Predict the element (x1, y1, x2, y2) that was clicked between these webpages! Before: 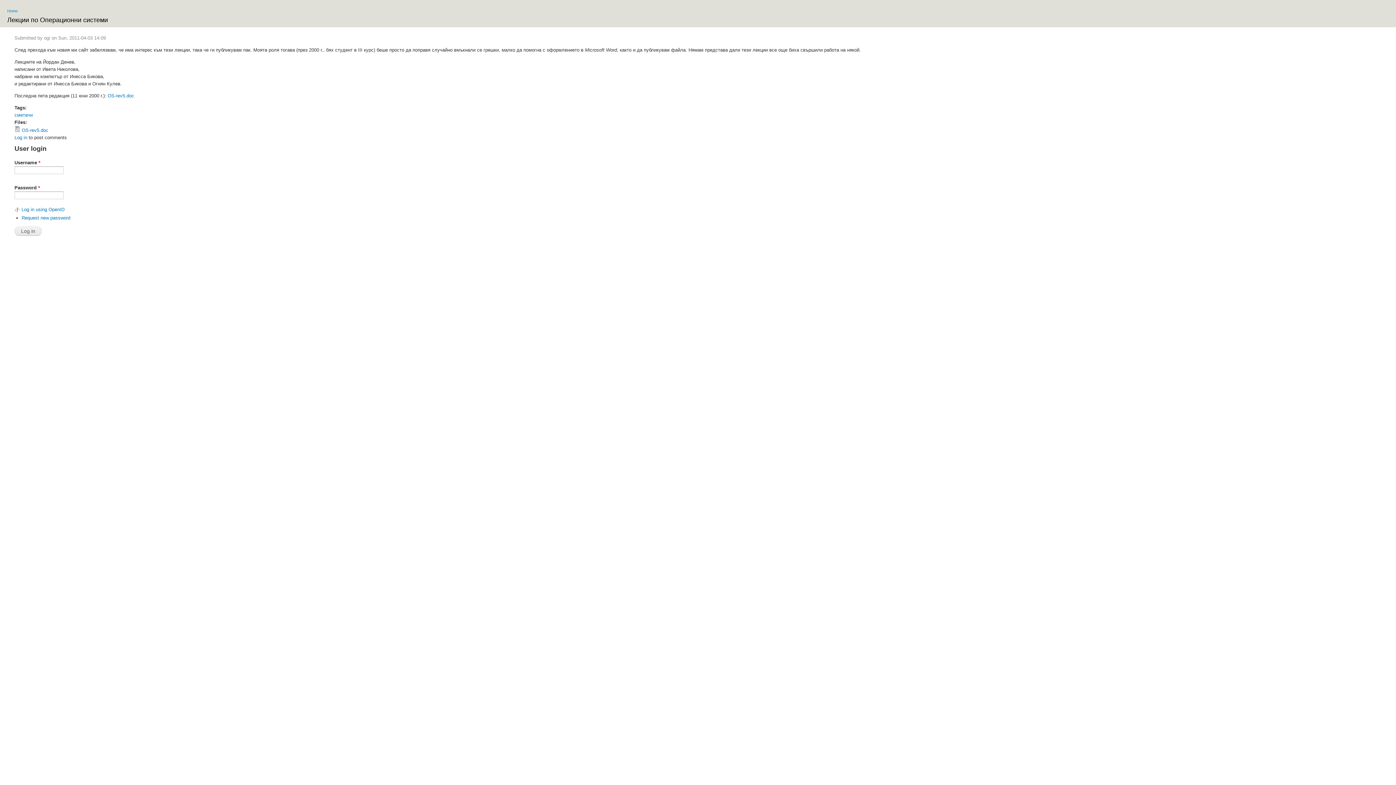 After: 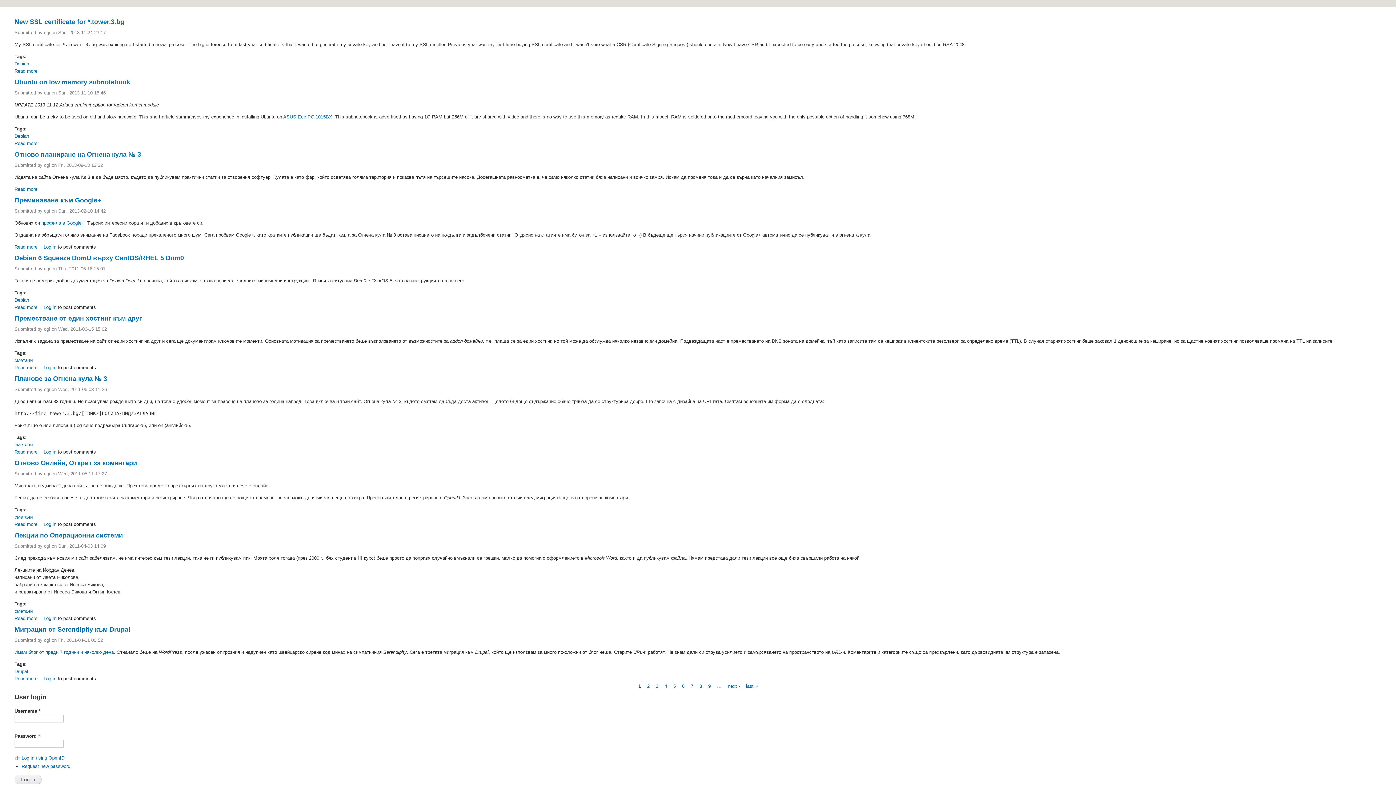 Action: bbox: (7, 8, 17, 13) label: Home